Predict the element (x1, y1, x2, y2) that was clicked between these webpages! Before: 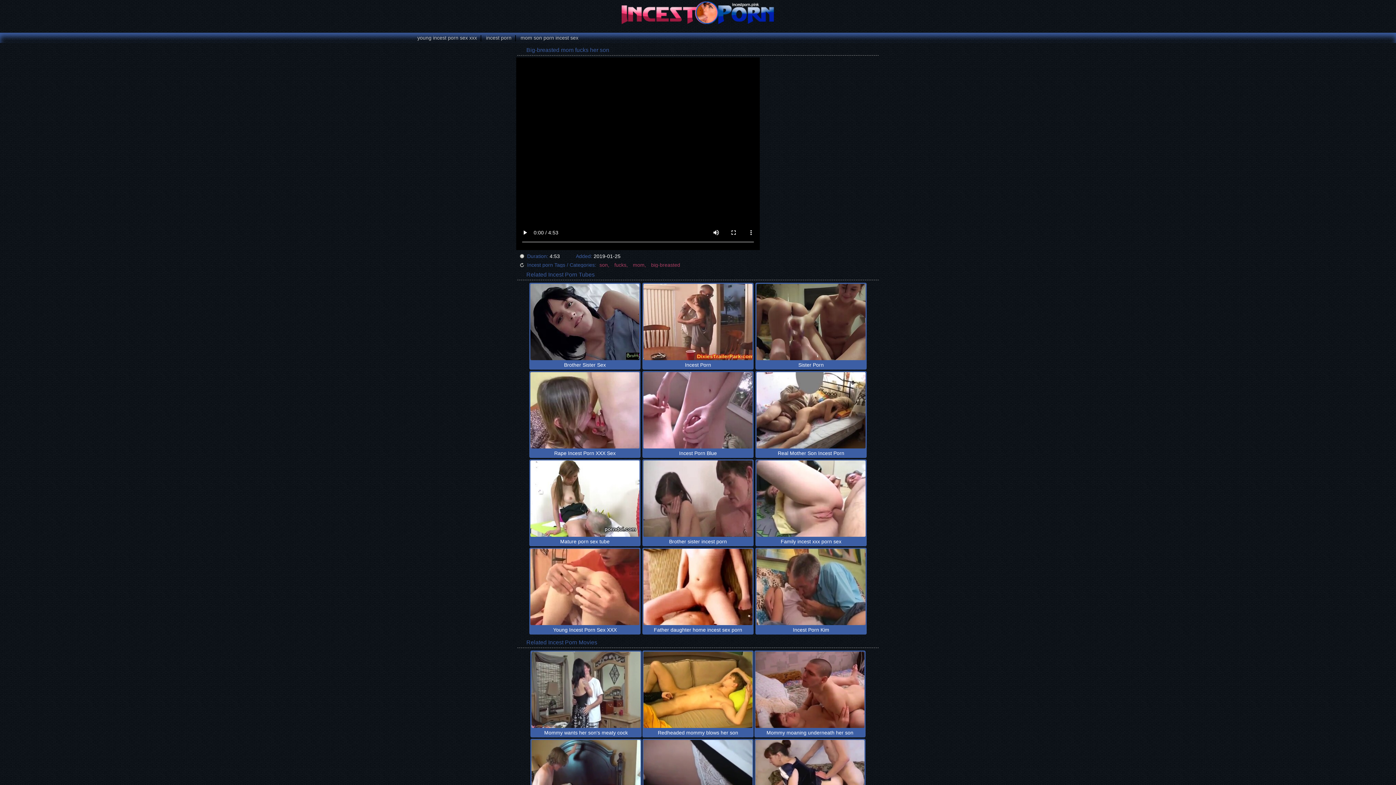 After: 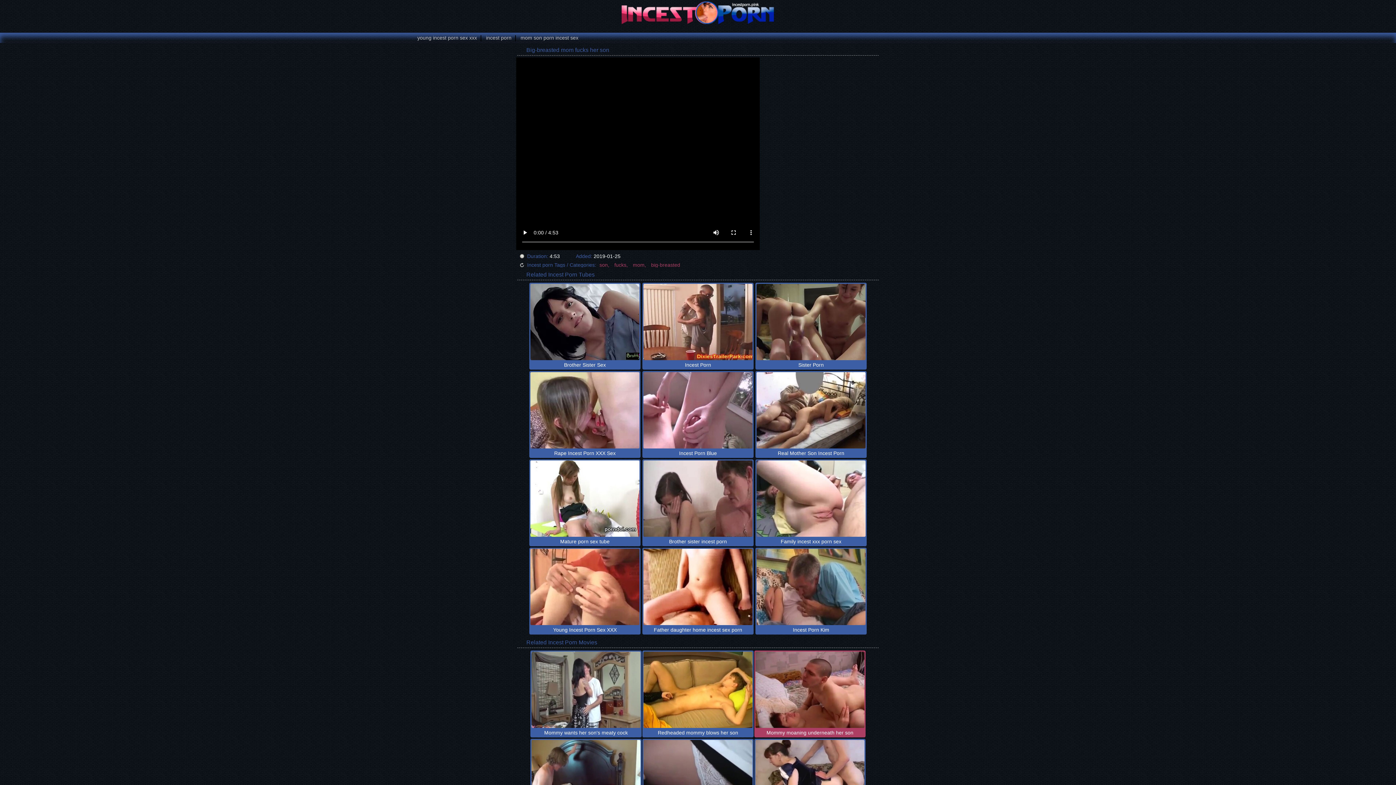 Action: bbox: (755, 652, 864, 728)